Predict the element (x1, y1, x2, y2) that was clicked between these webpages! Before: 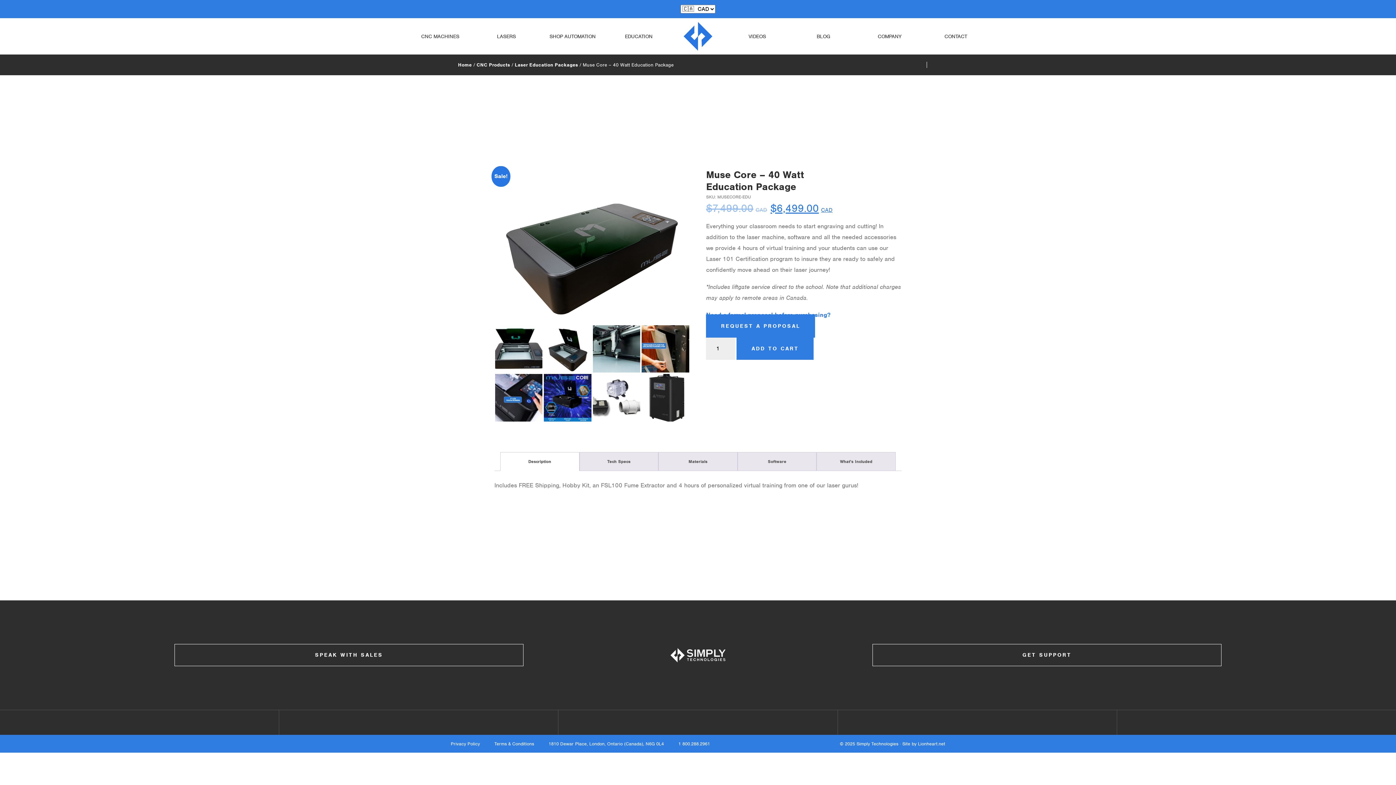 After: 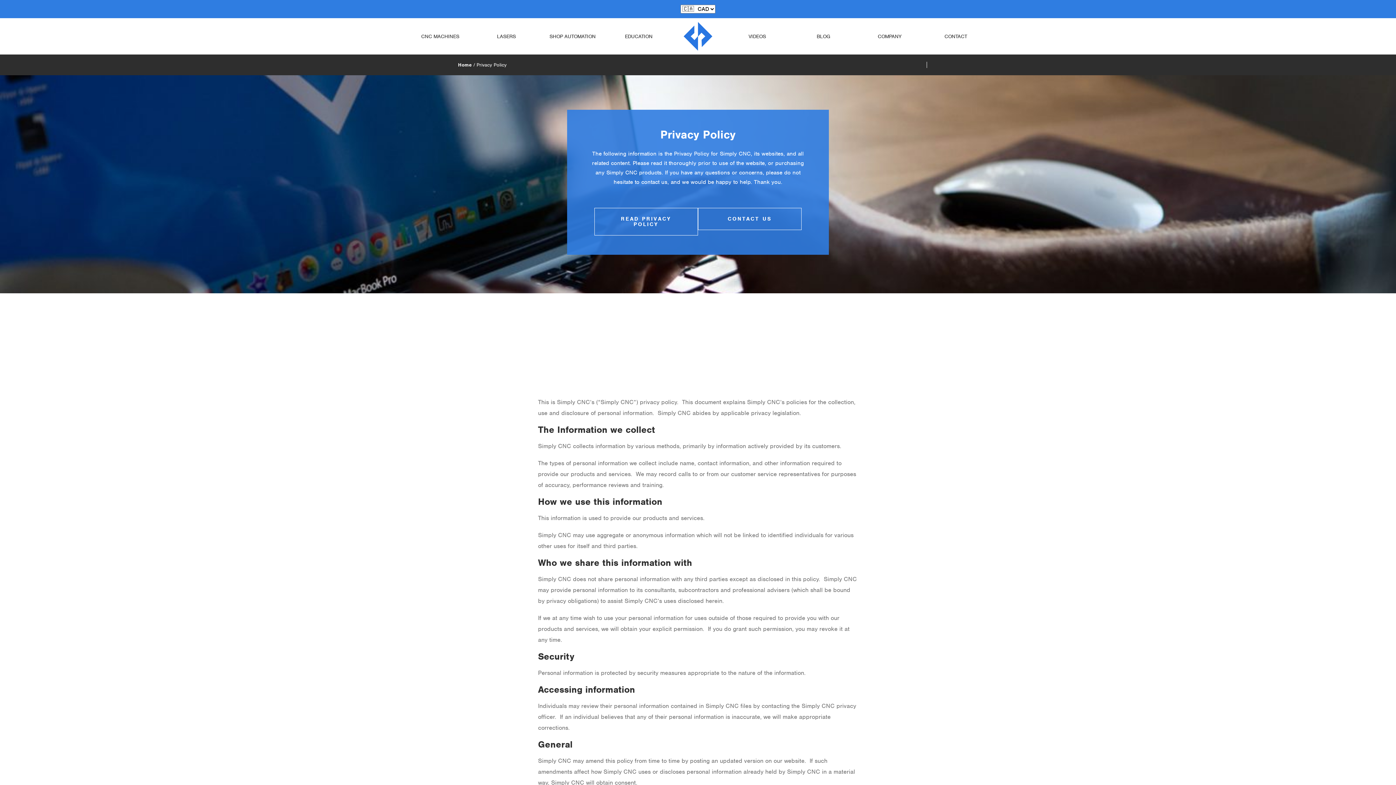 Action: label: Privacy Policy bbox: (450, 741, 480, 747)